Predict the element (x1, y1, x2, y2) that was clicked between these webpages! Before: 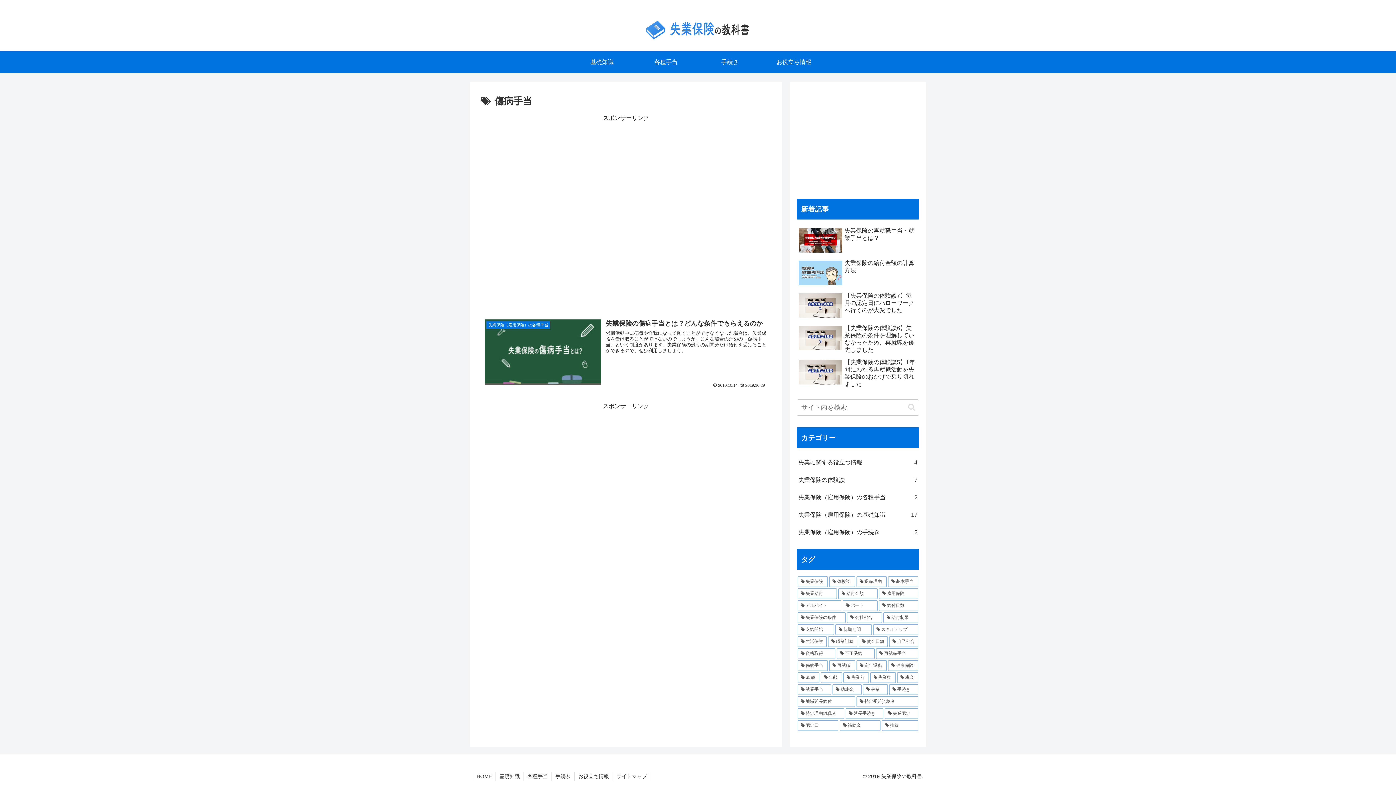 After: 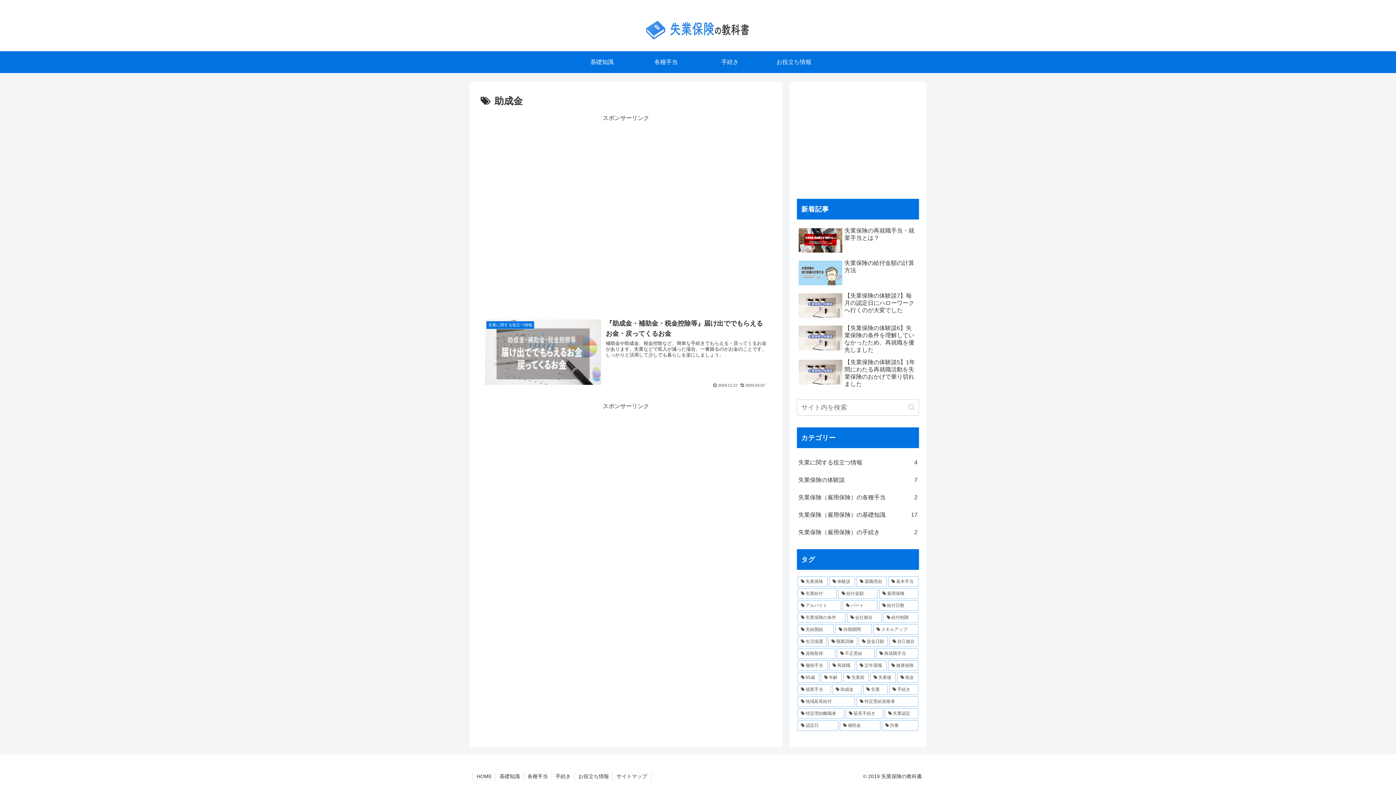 Action: bbox: (832, 684, 861, 695) label: 助成金 (1個の項目)